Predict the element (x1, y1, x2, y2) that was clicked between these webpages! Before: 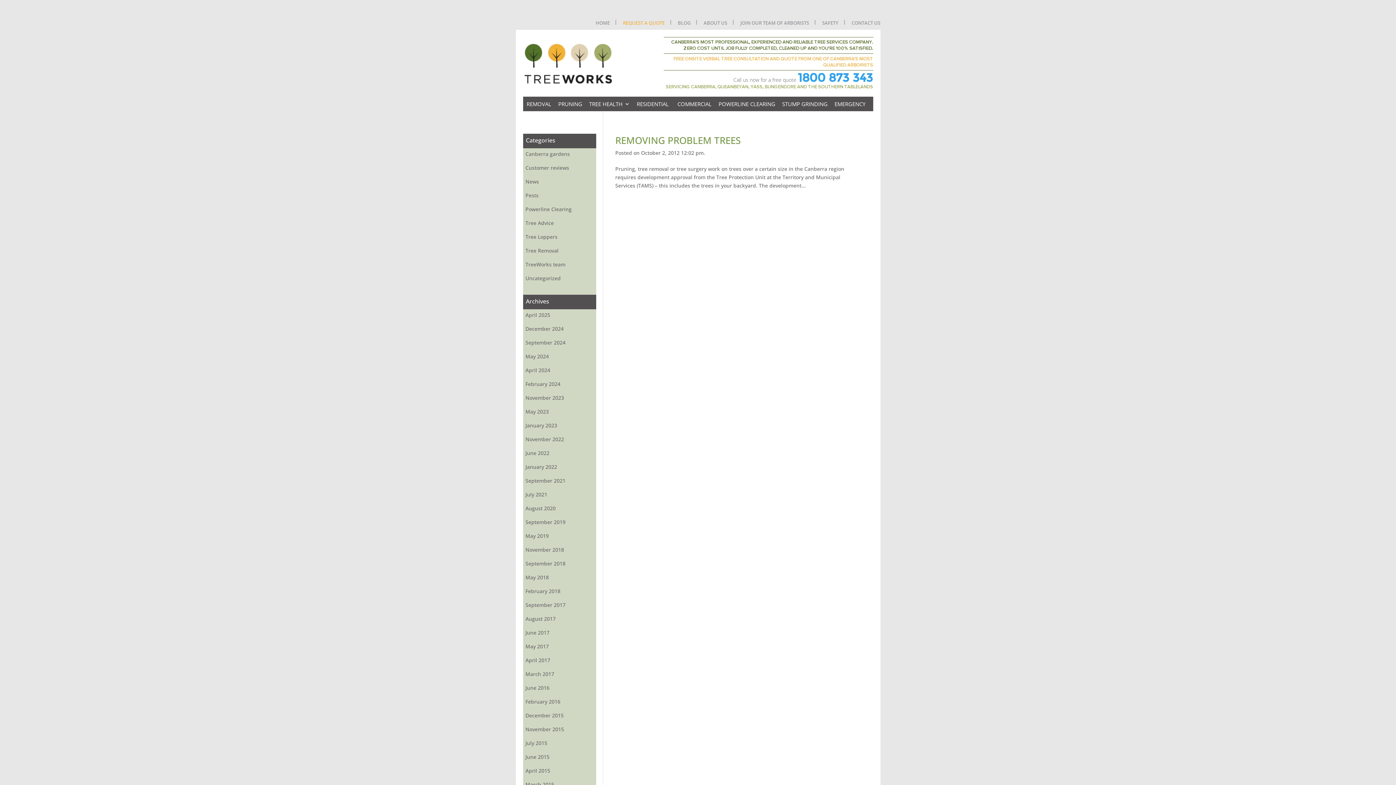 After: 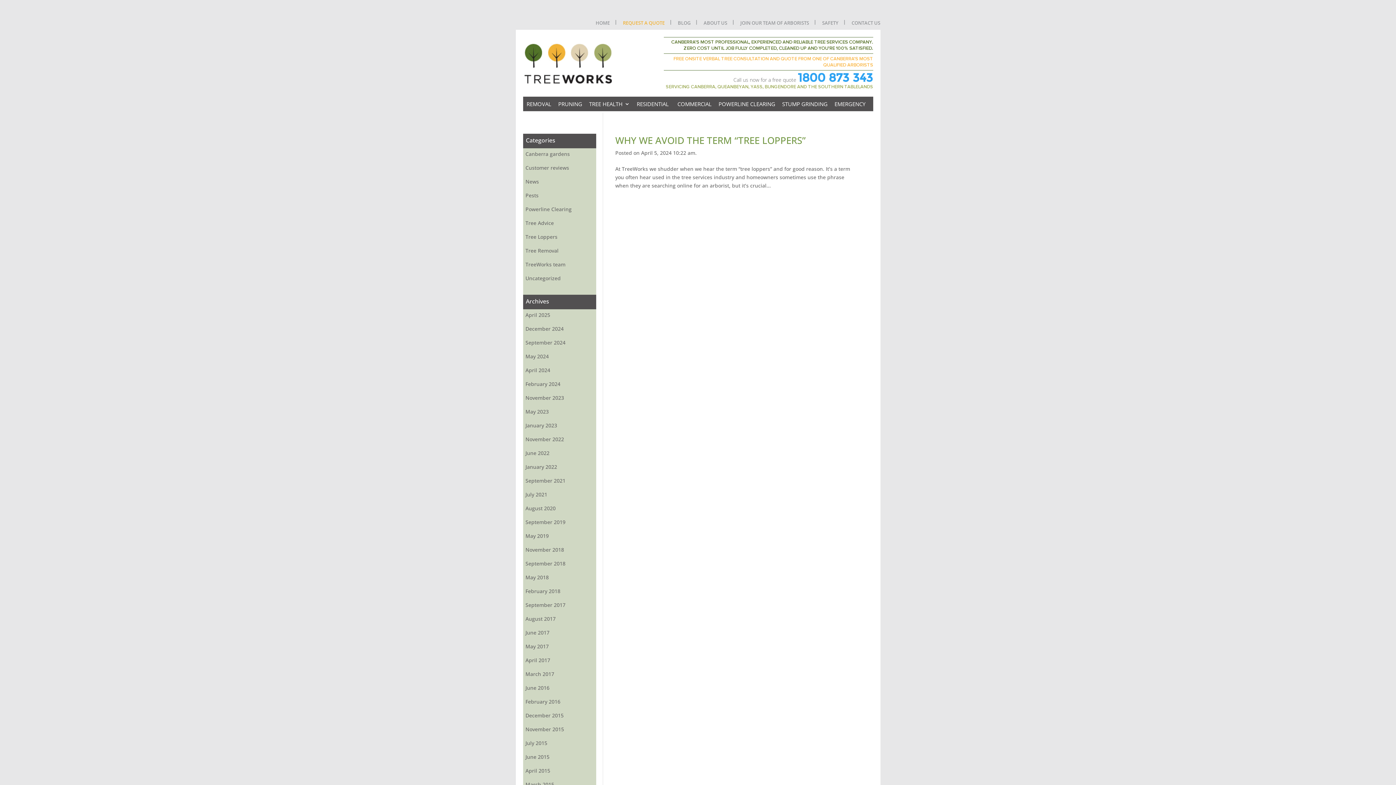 Action: bbox: (523, 364, 596, 376) label: April 2024